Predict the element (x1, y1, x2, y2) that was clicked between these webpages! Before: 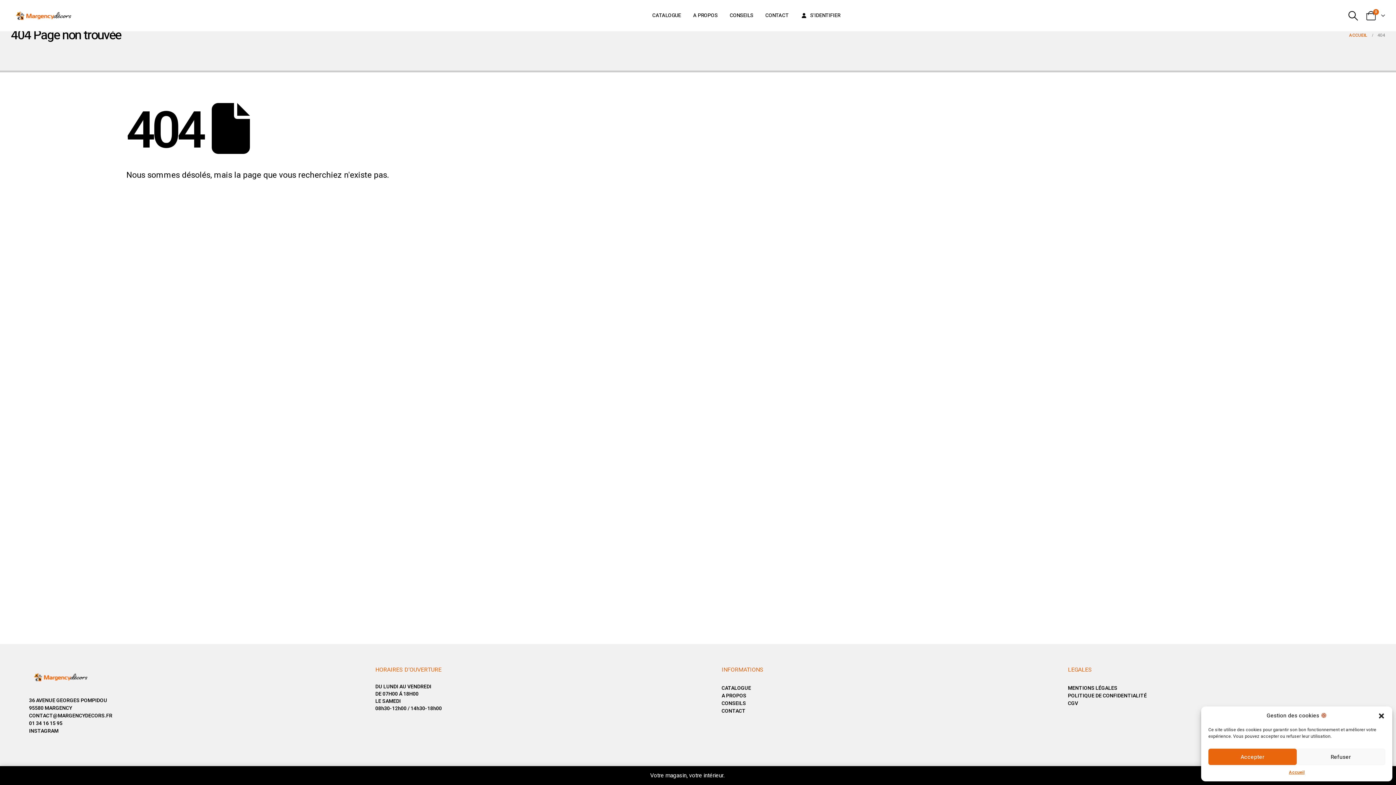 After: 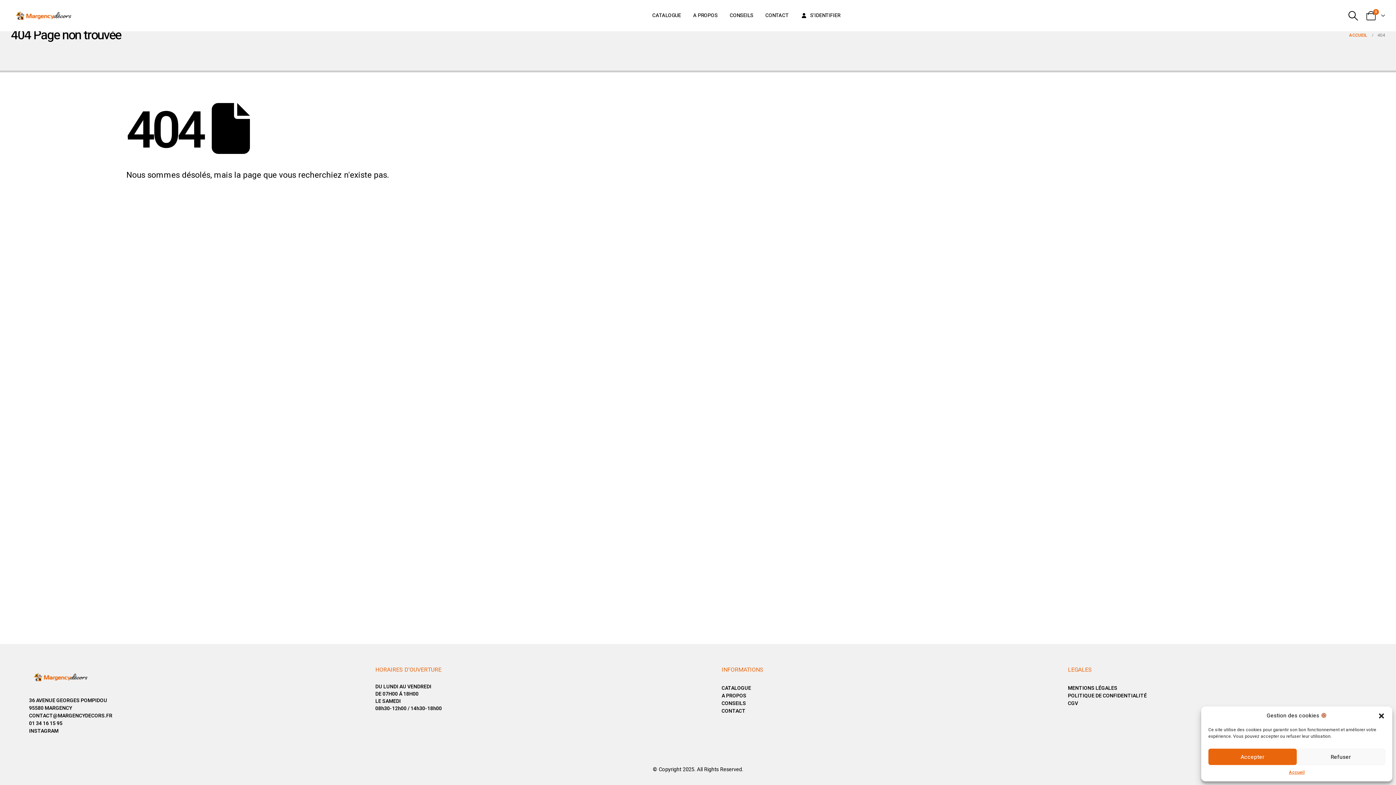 Action: bbox: (726, 771, 746, 780) label: Ignorer